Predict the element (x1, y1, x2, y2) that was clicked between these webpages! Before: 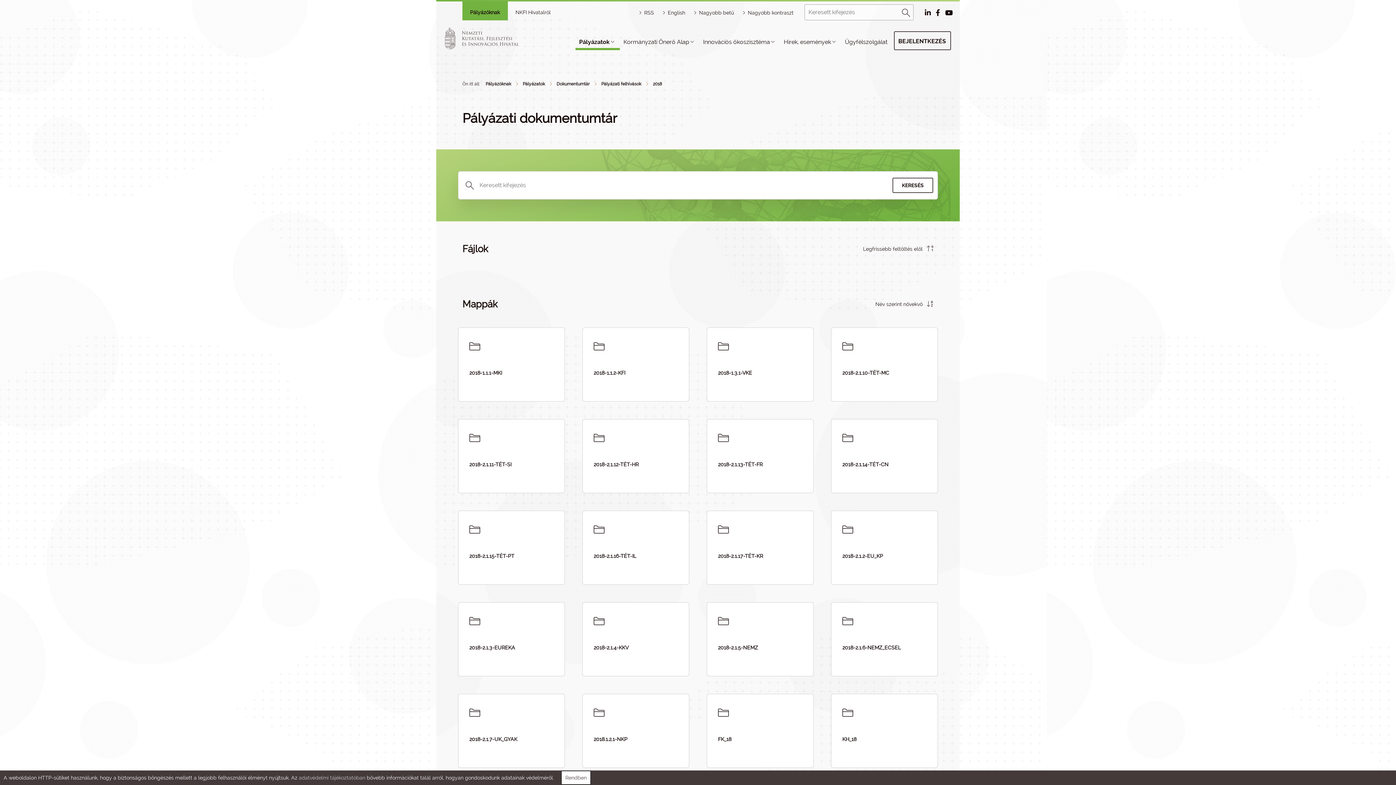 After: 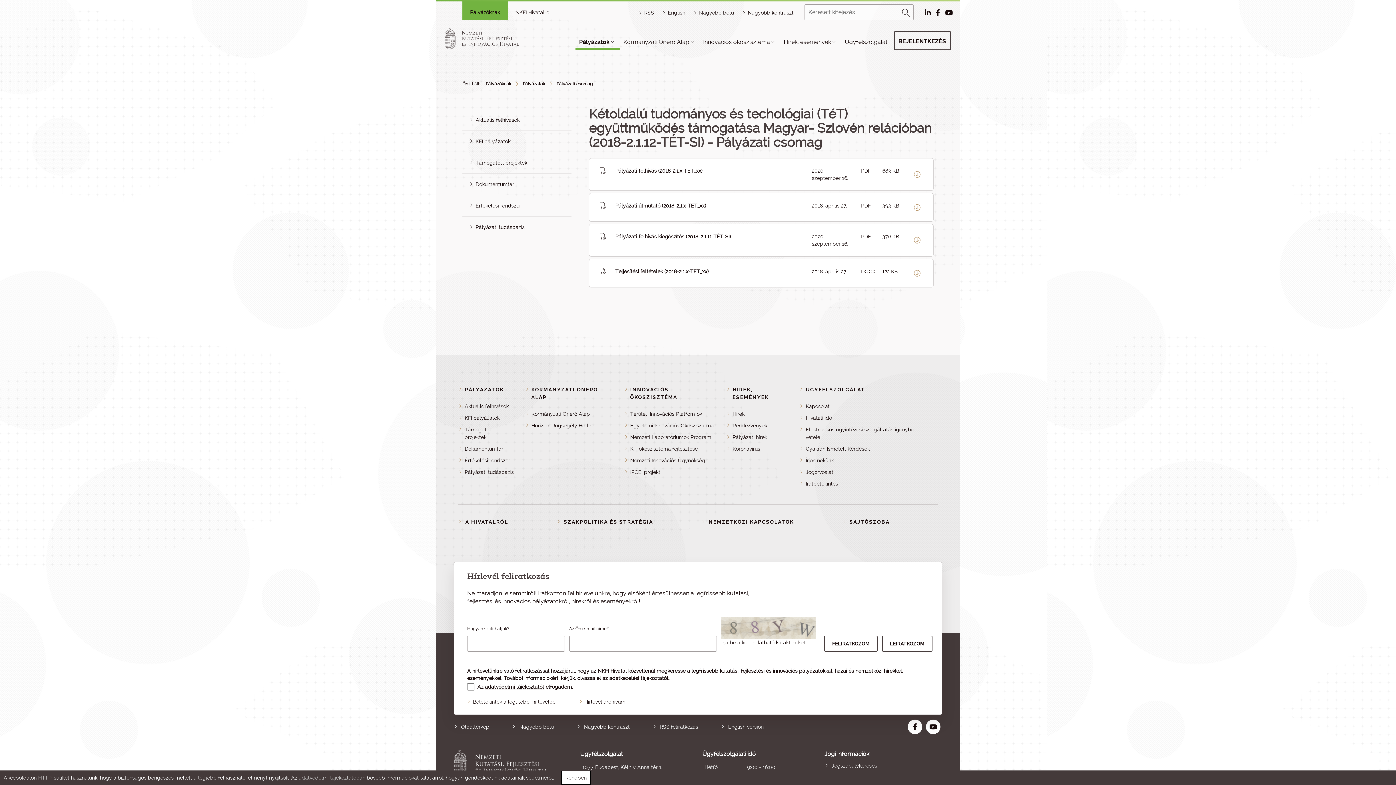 Action: bbox: (458, 419, 564, 493) label: 2018-2.1.11-TÉT-SI